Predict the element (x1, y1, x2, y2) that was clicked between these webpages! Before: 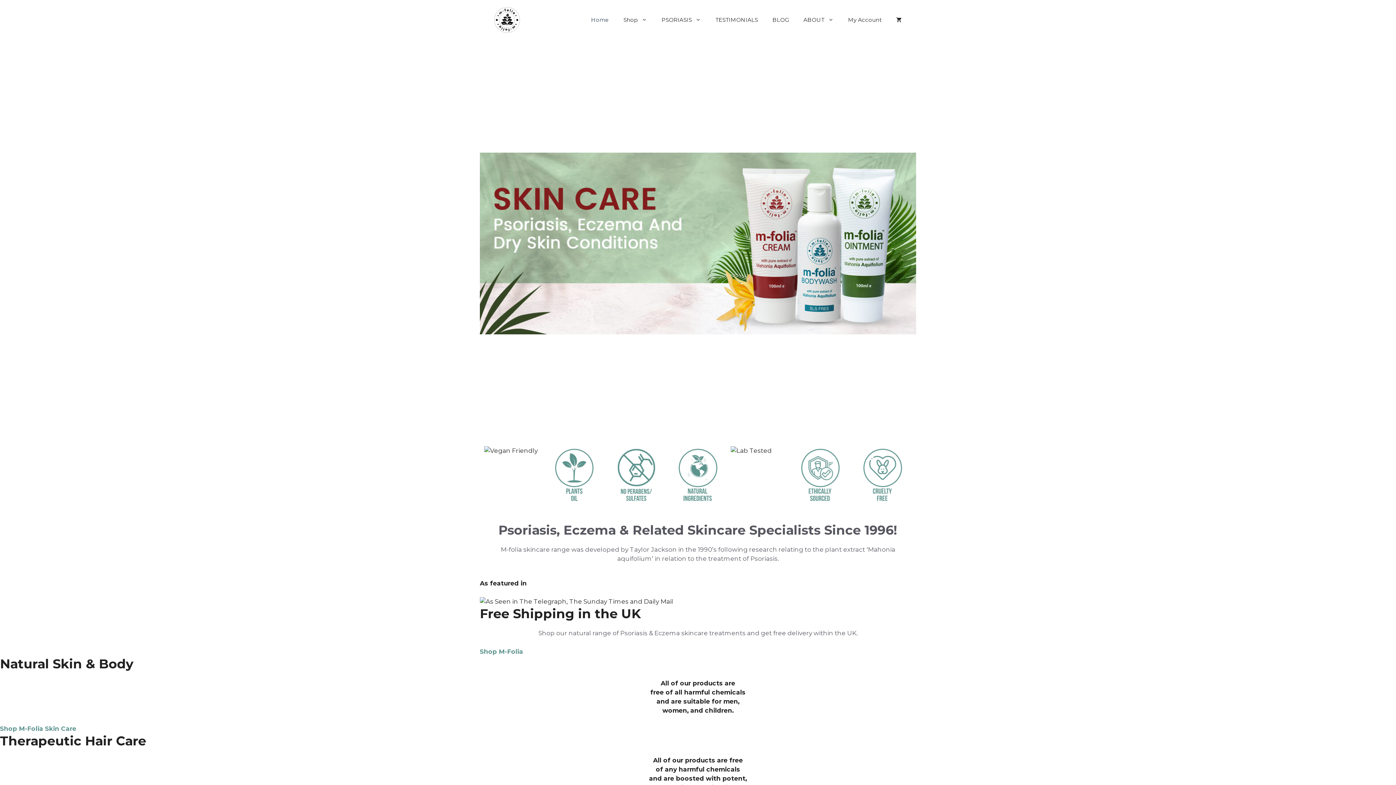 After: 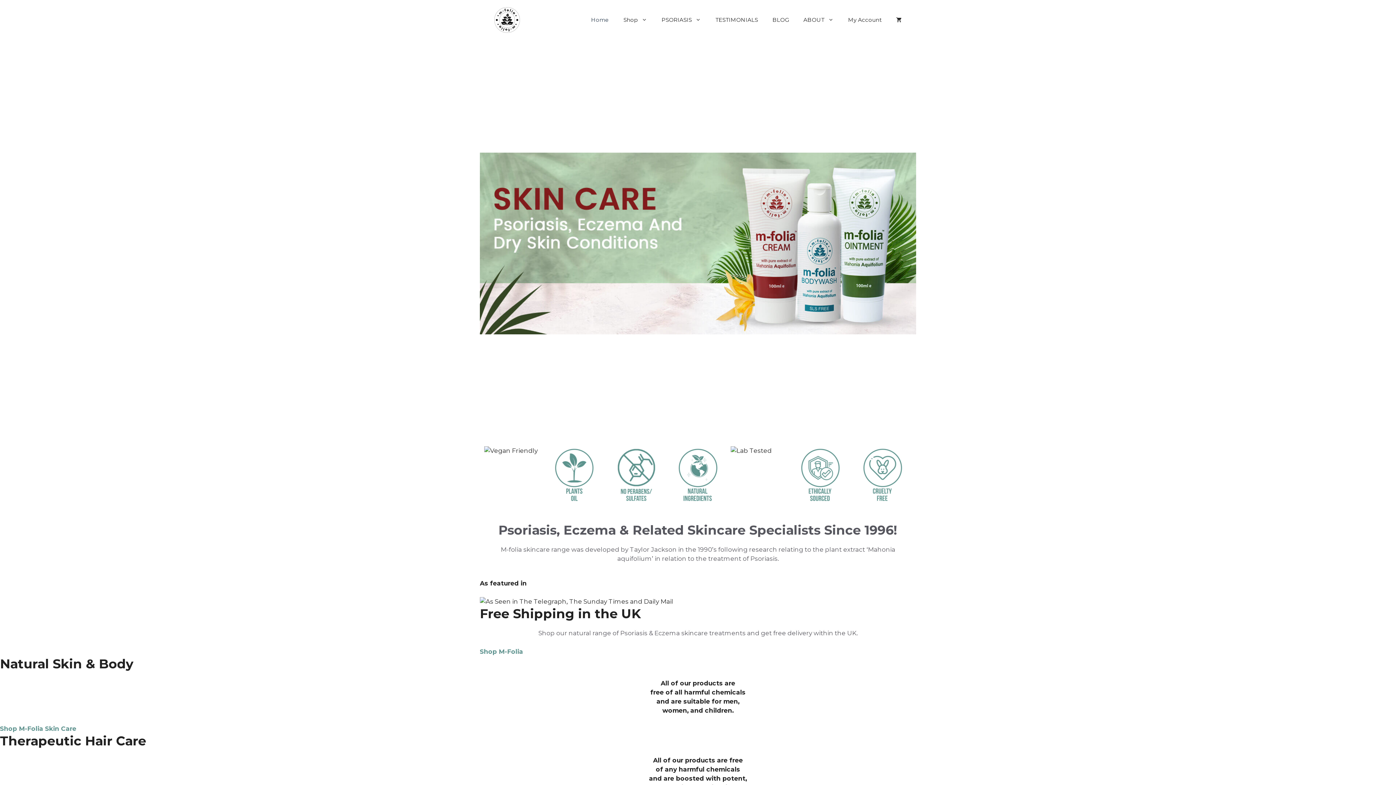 Action: label: Home bbox: (584, 9, 616, 30)